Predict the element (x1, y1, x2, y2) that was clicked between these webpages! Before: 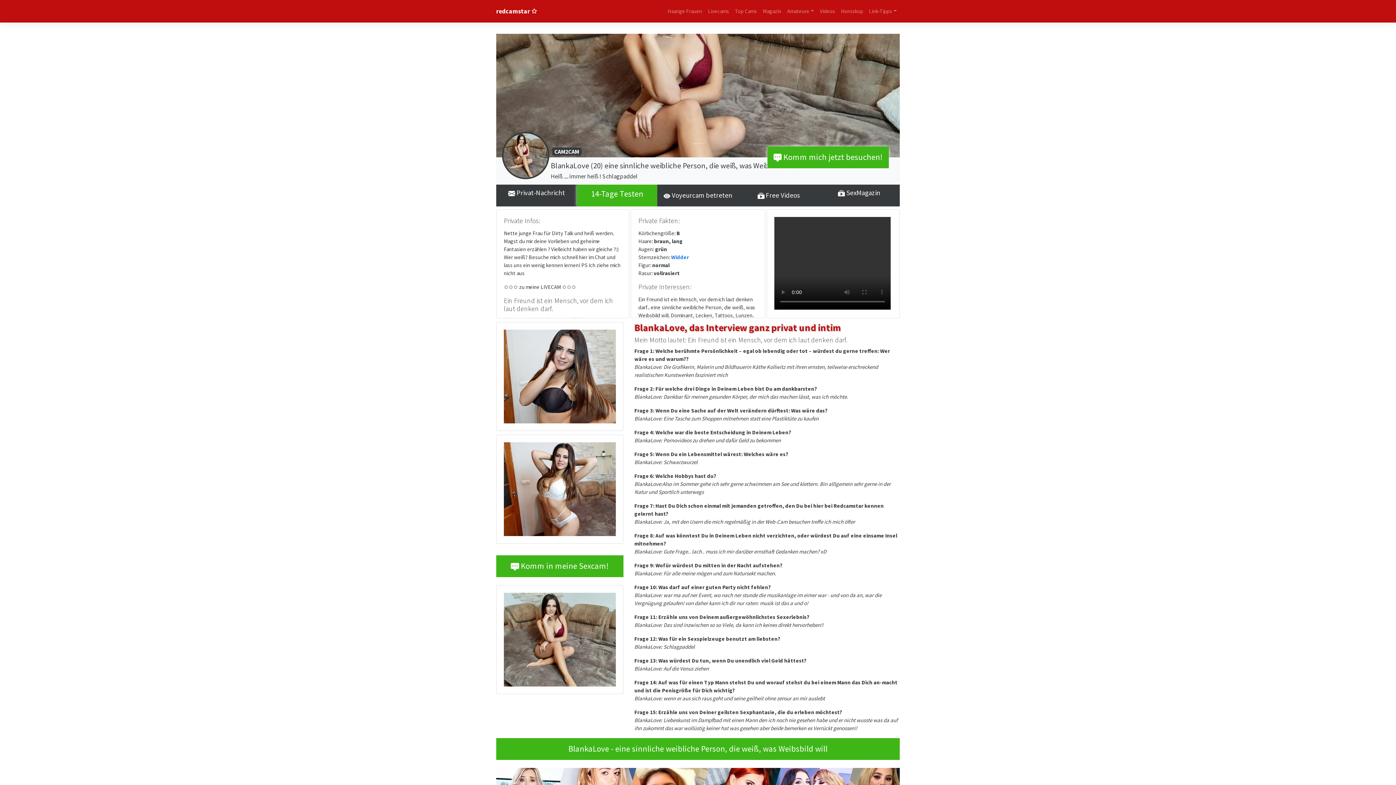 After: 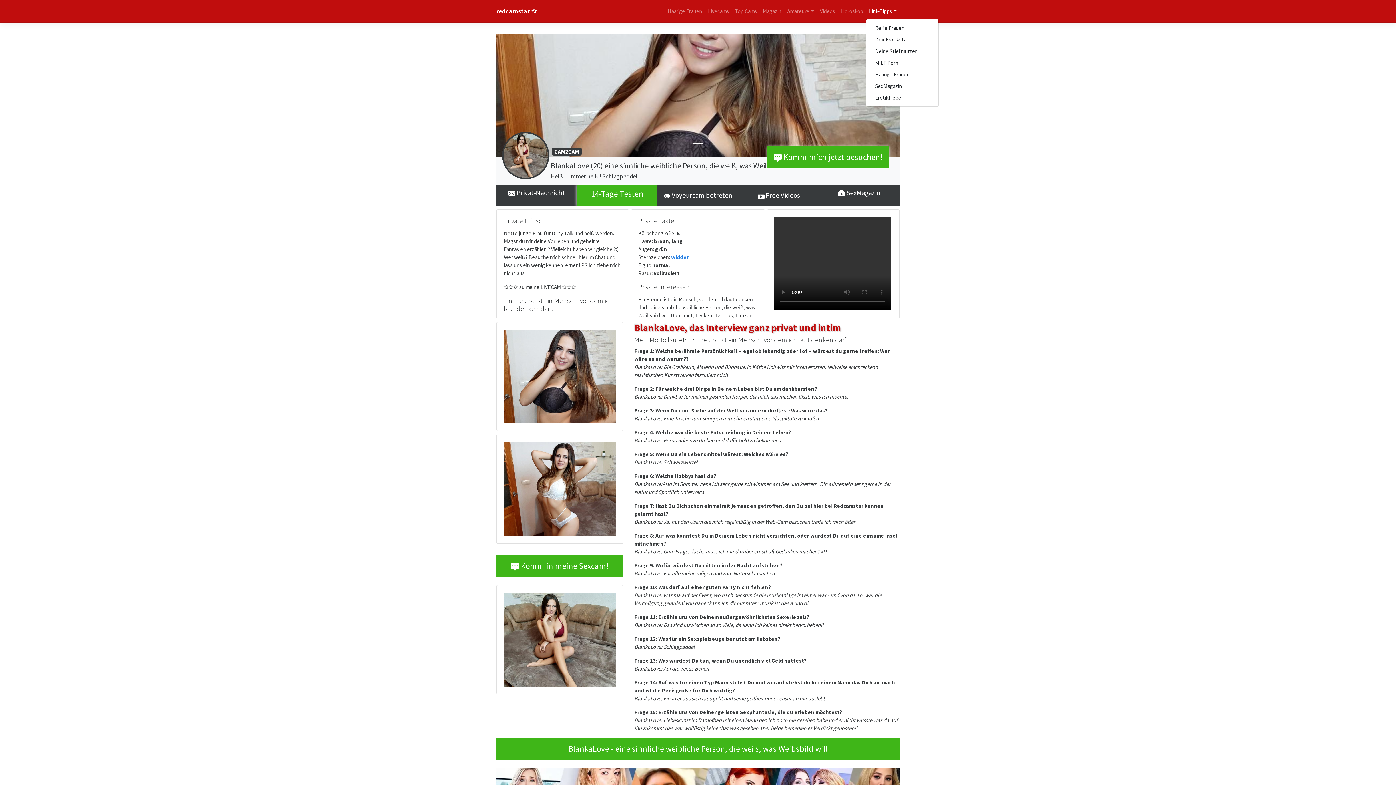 Action: label: Link-Tipps bbox: (866, 4, 900, 18)